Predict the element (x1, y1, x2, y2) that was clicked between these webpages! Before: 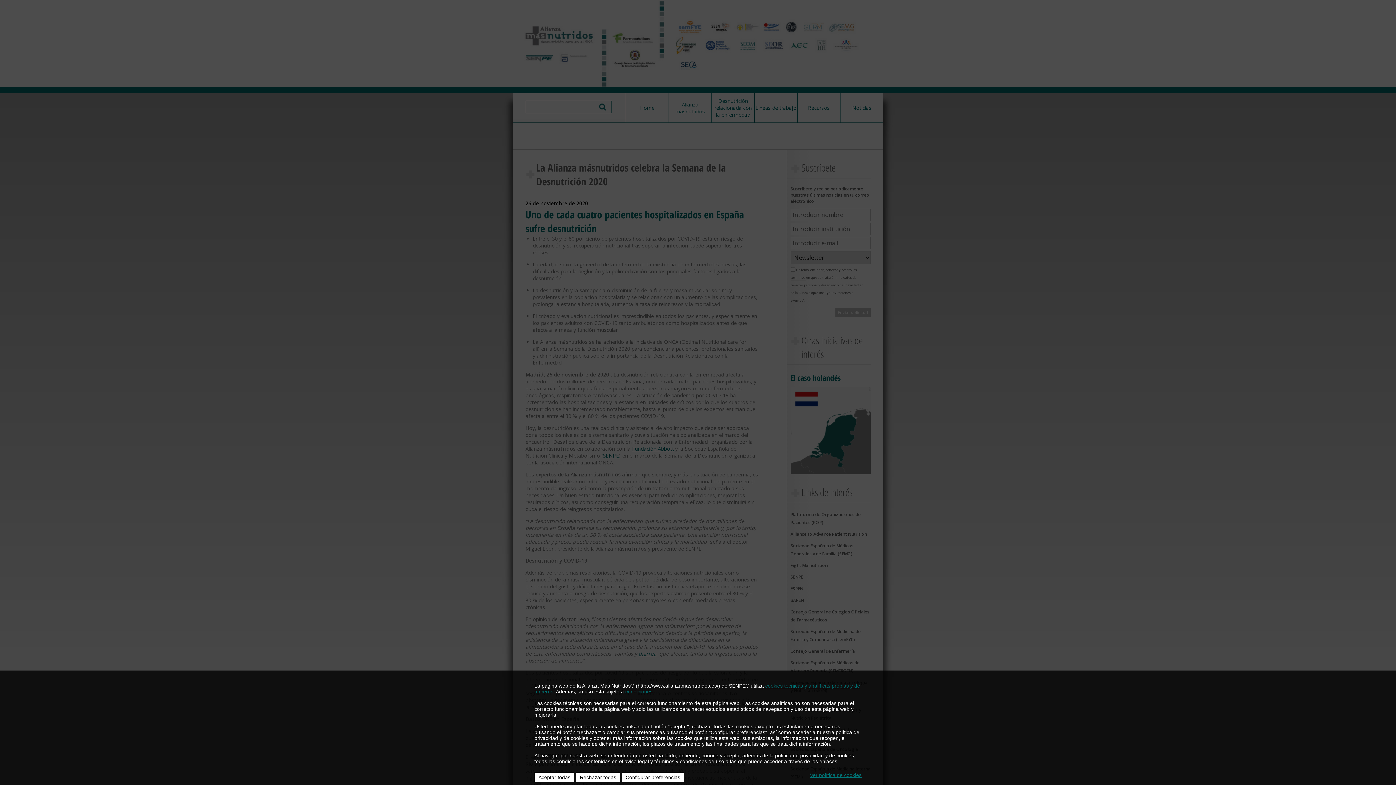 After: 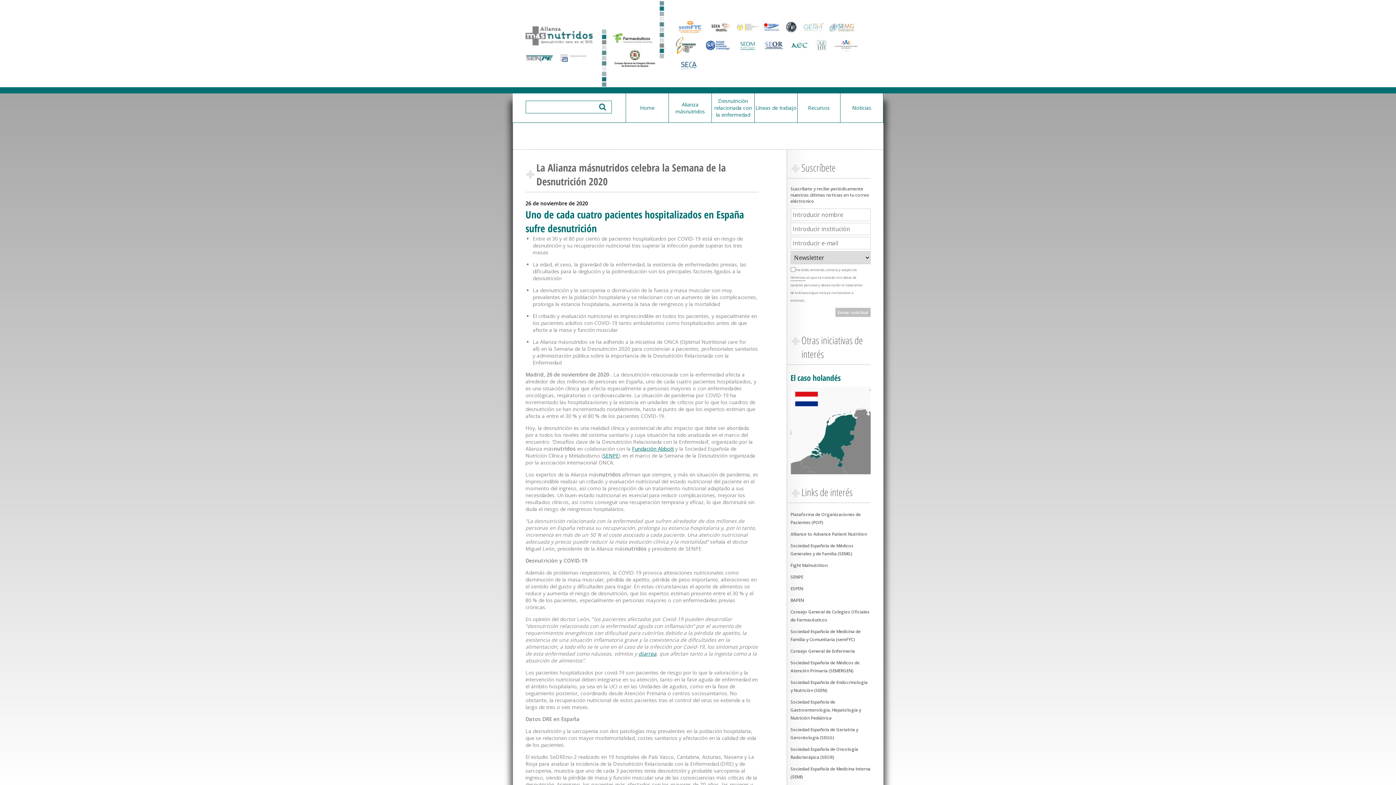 Action: bbox: (576, 772, 620, 782) label: Rechazar todas